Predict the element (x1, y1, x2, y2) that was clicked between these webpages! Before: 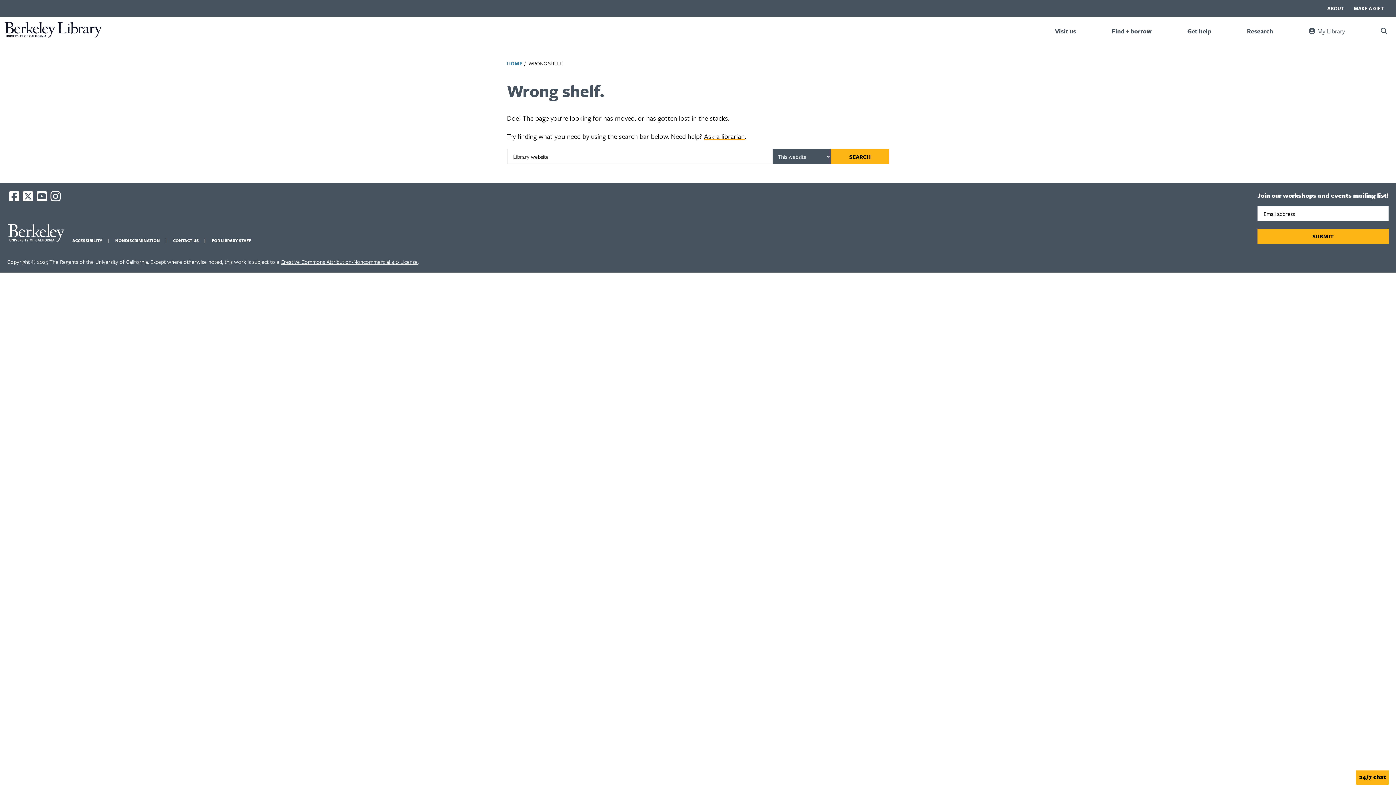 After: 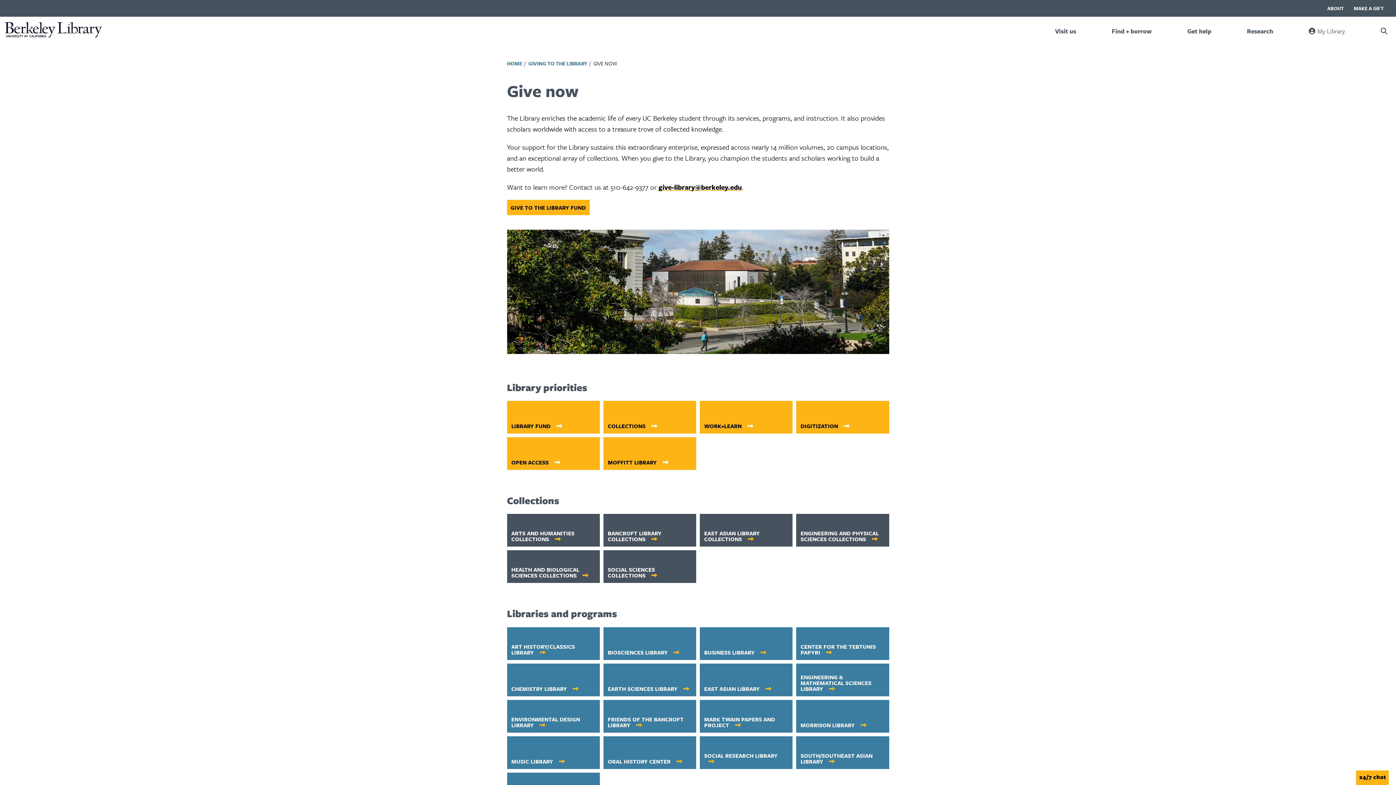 Action: label: MAKE A GIFT bbox: (1352, 4, 1385, 12)